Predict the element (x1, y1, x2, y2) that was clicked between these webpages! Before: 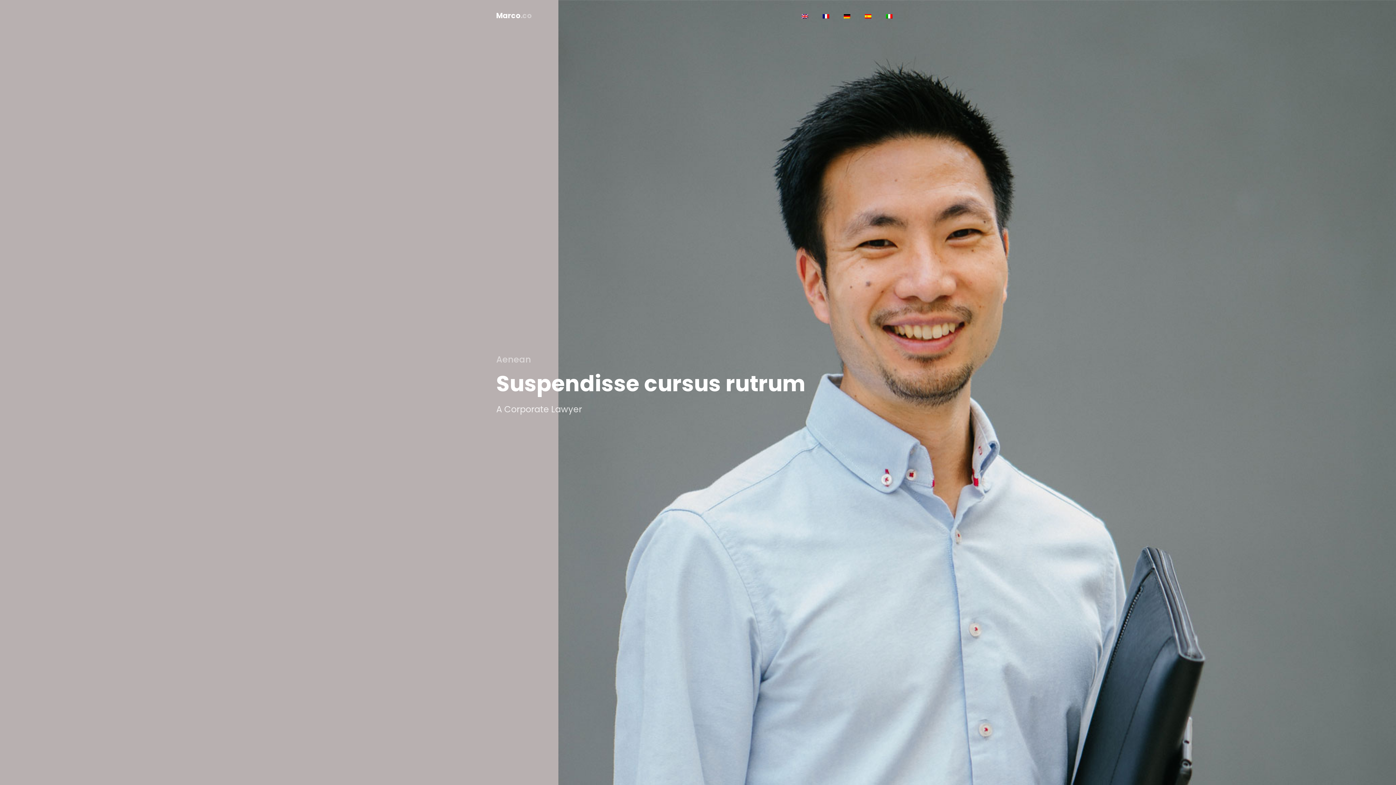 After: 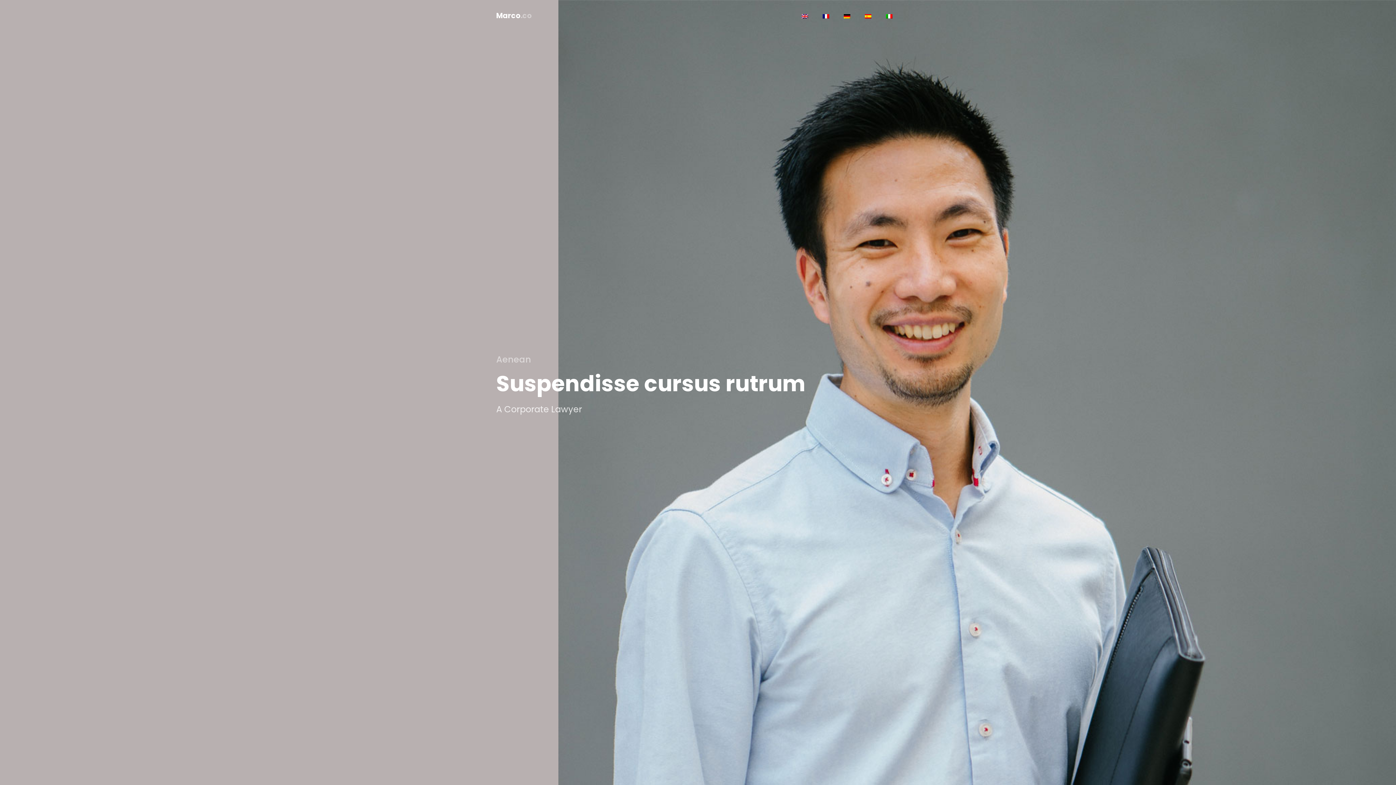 Action: bbox: (815, 7, 836, 24)